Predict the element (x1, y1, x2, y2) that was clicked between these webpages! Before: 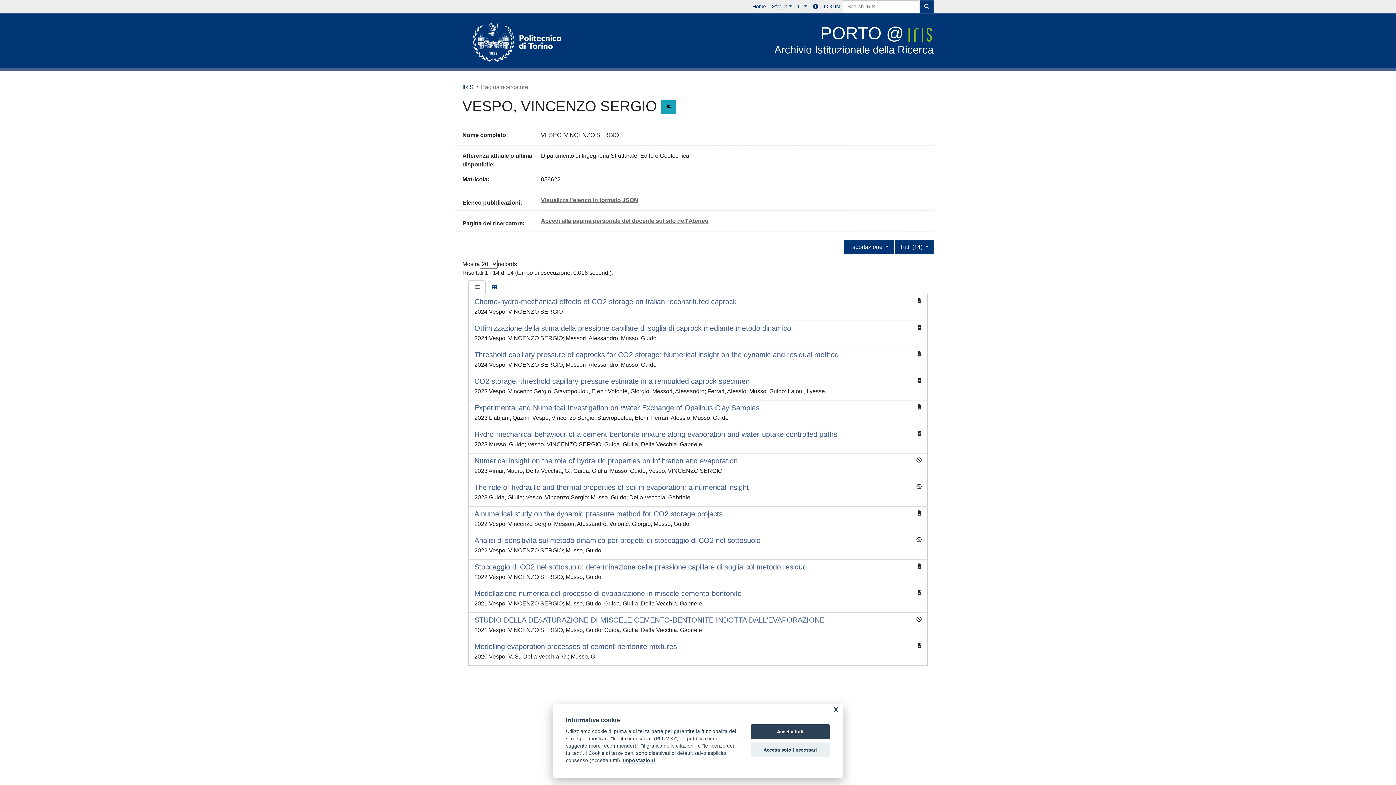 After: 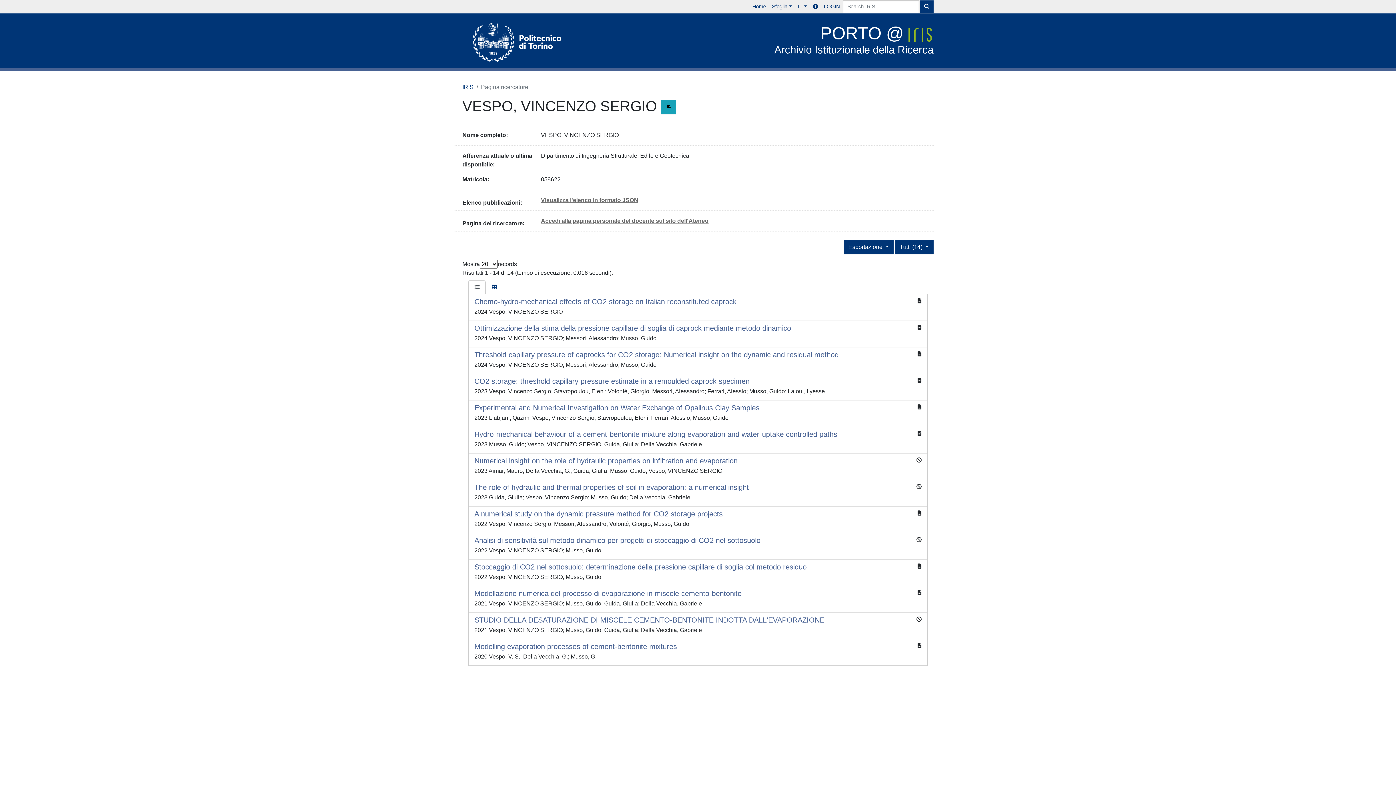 Action: label: Accetta tutti bbox: (750, 724, 830, 739)